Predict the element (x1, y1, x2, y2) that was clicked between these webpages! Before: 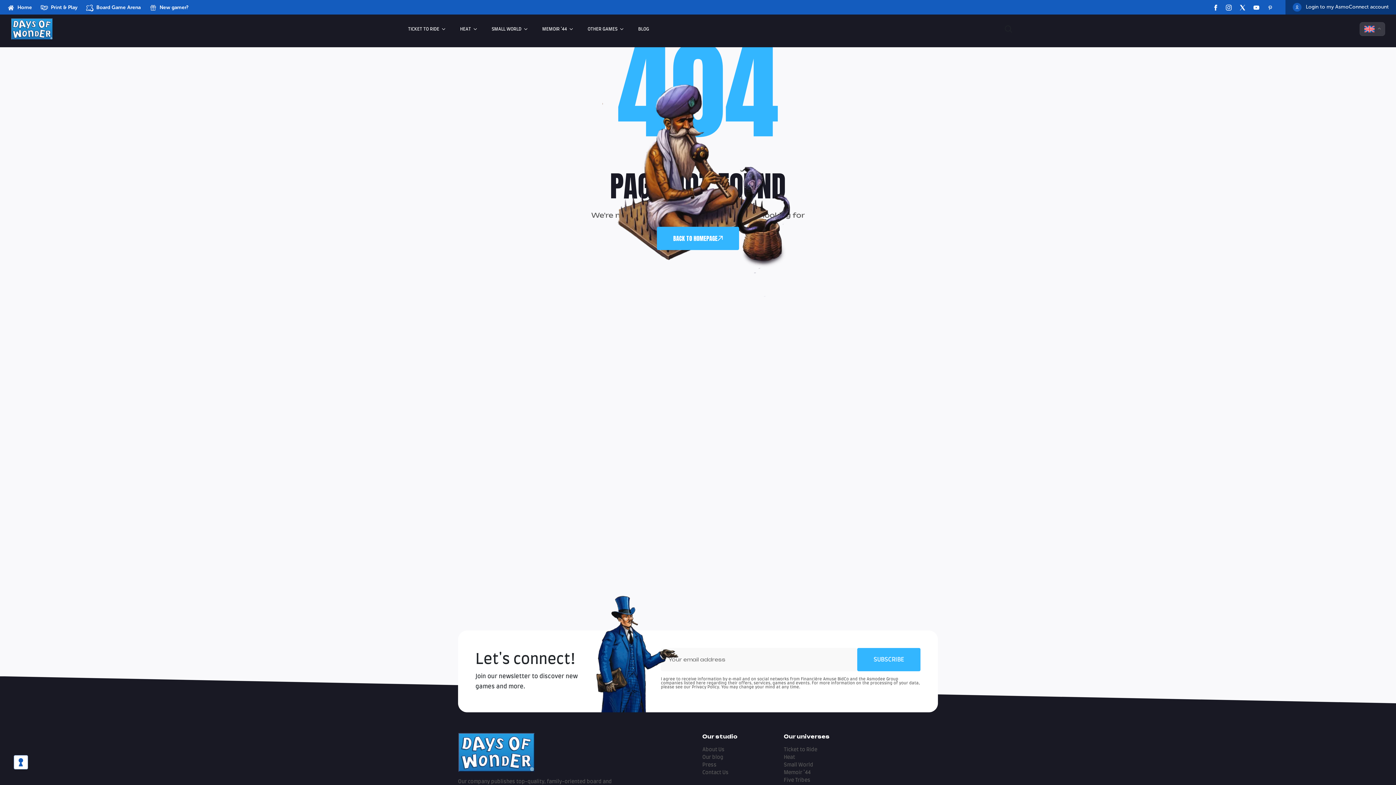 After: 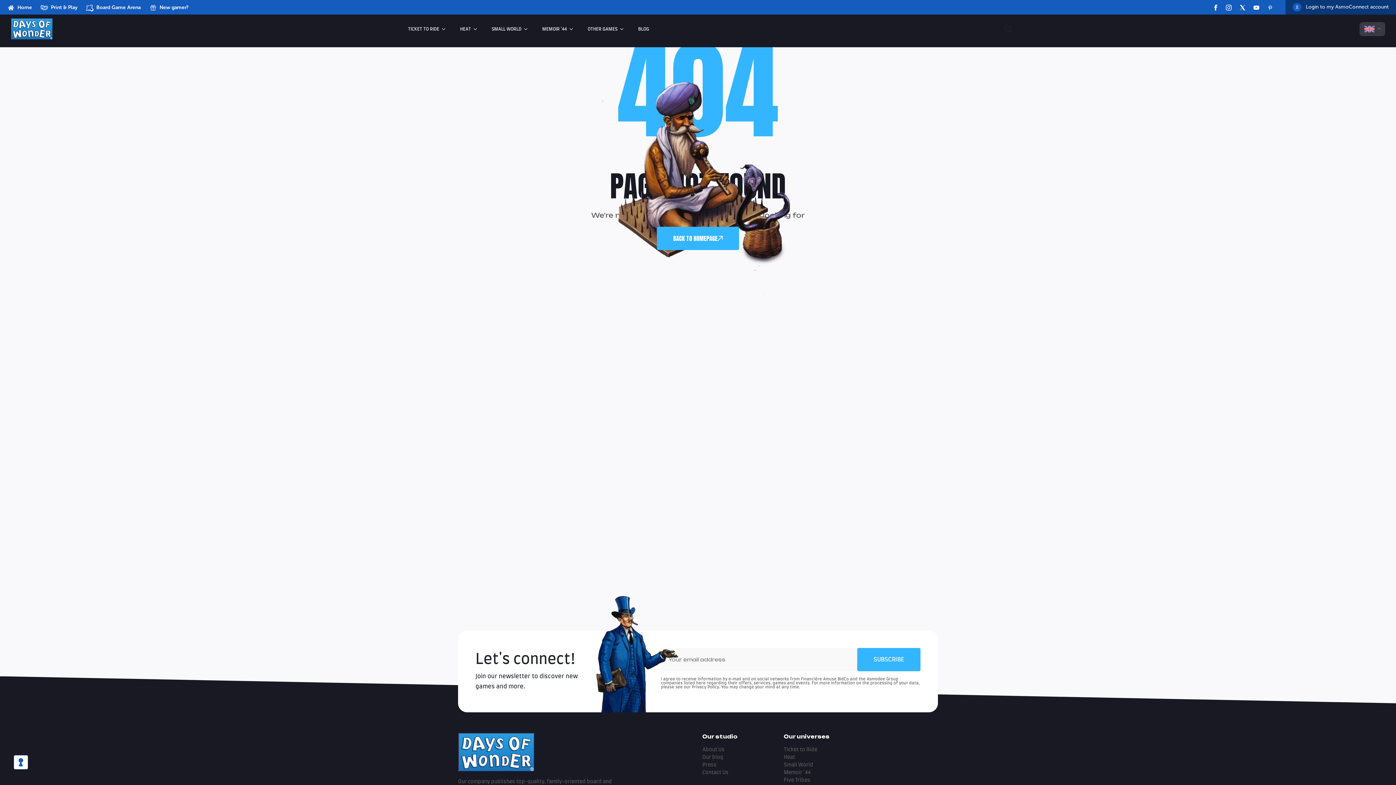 Action: bbox: (1210, 2, 1221, 11)